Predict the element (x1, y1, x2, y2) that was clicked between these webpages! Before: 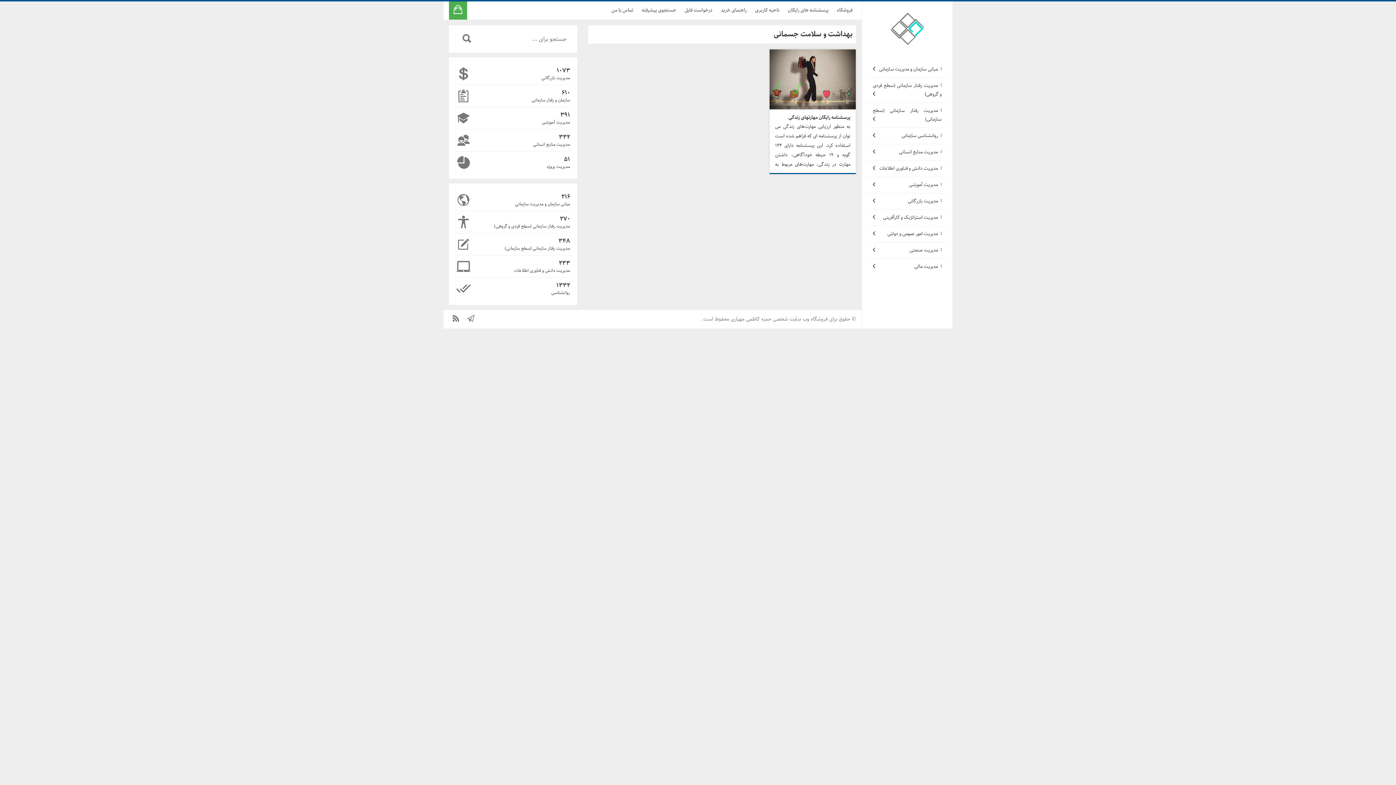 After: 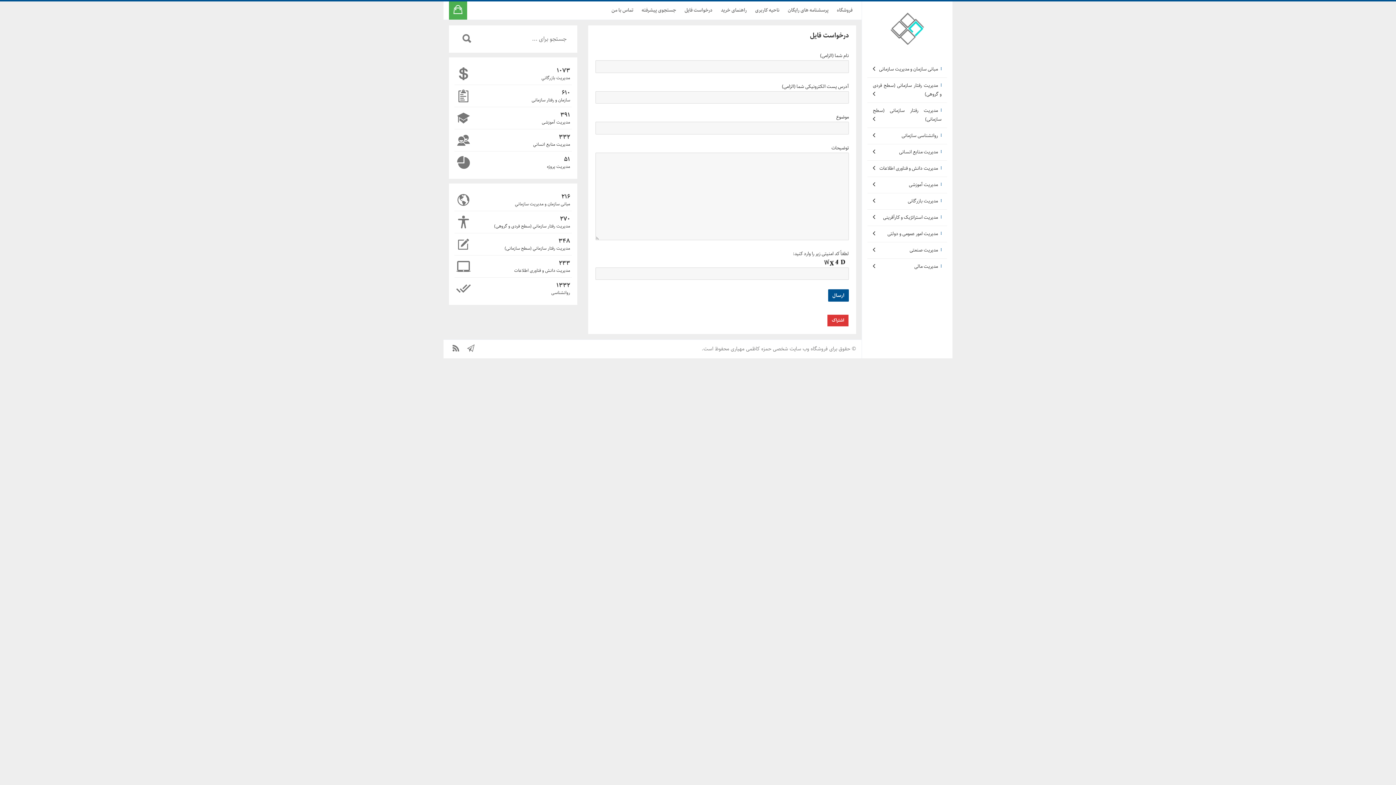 Action: bbox: (684, 5, 712, 16) label: درخواست فایل